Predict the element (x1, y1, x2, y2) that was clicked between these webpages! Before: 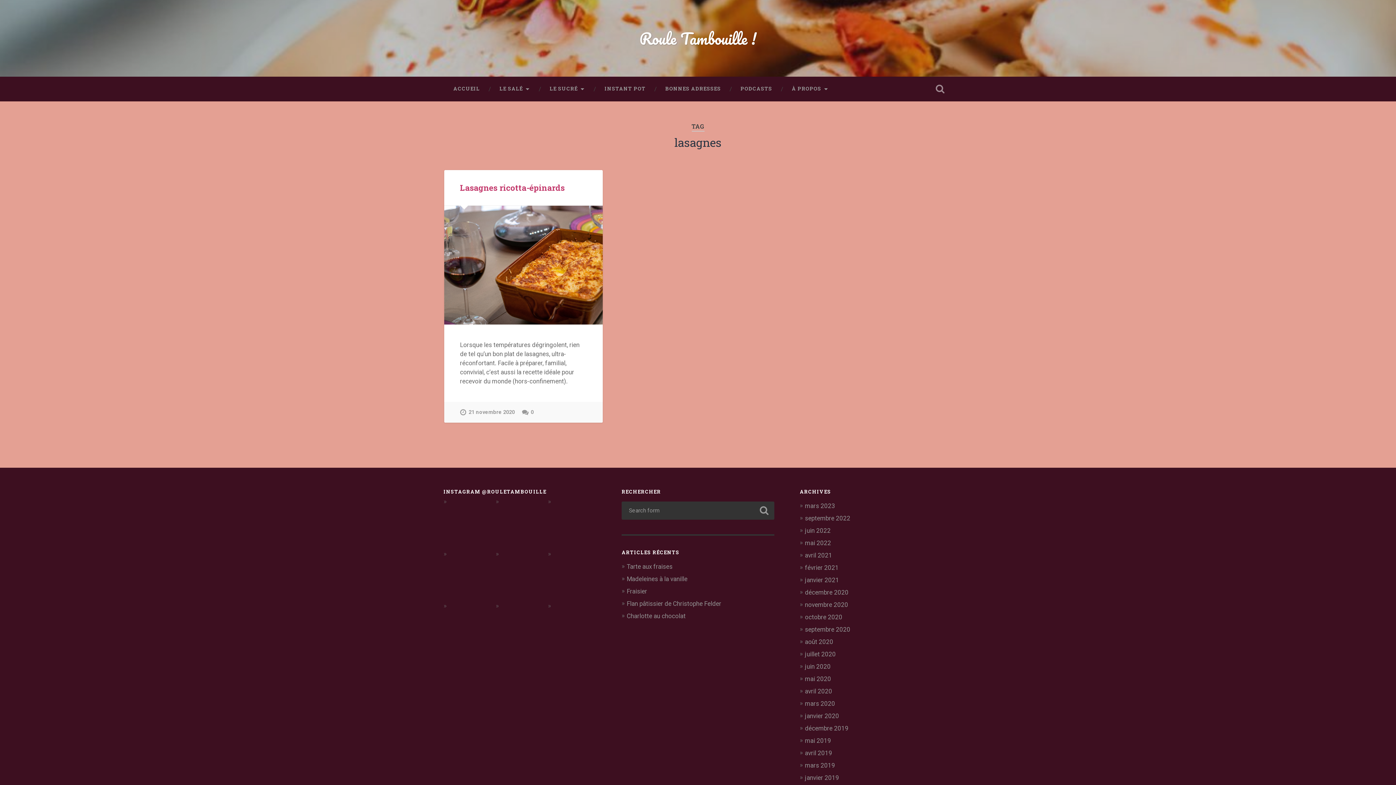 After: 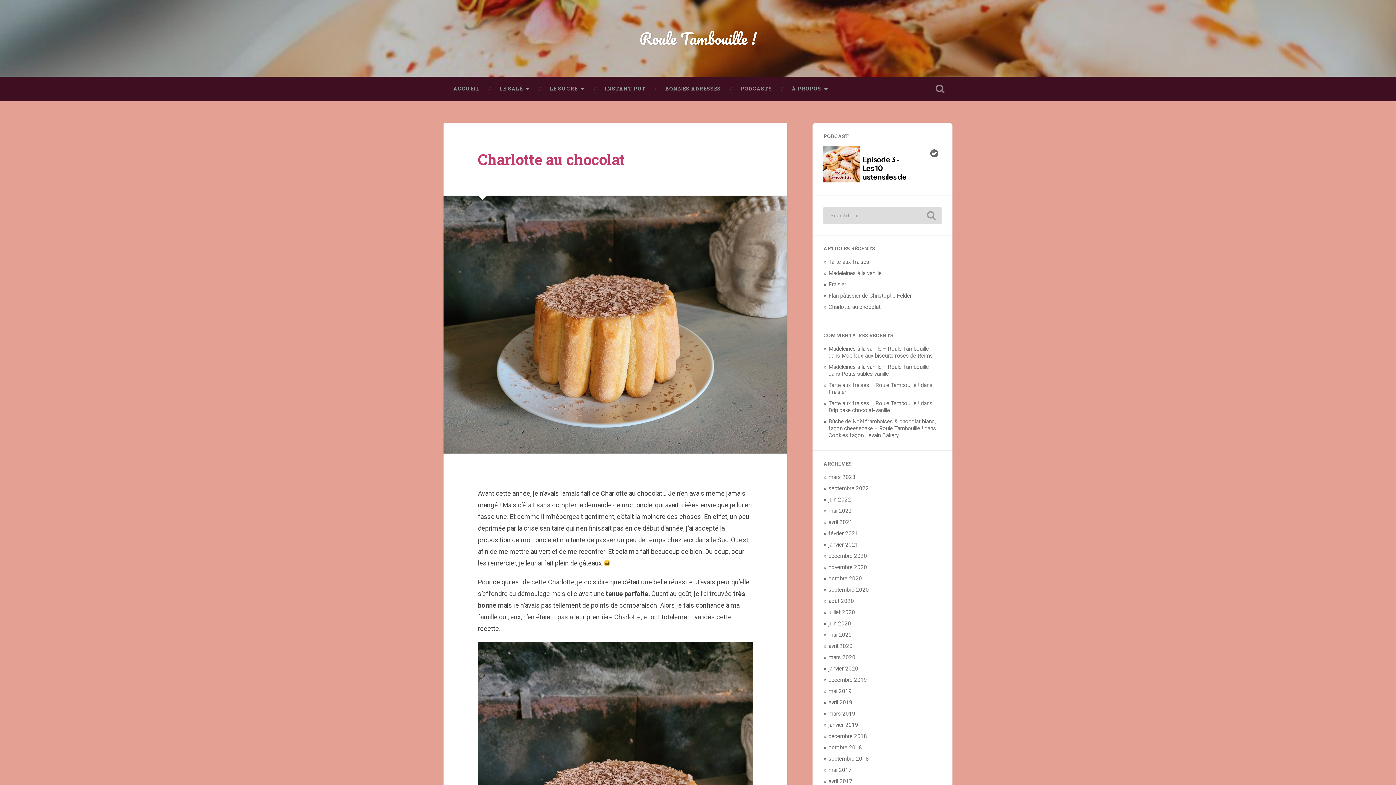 Action: label: Charlotte au chocolat bbox: (626, 612, 685, 620)